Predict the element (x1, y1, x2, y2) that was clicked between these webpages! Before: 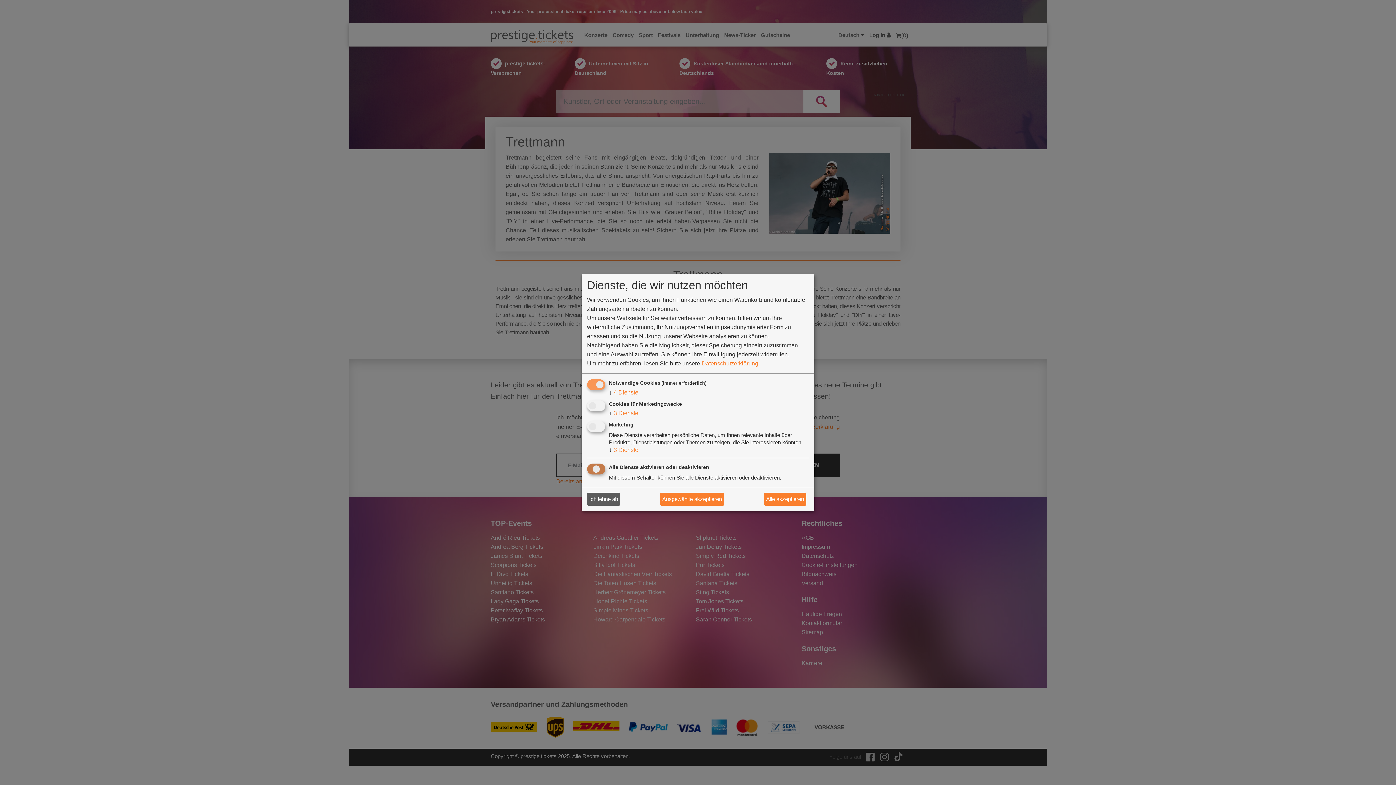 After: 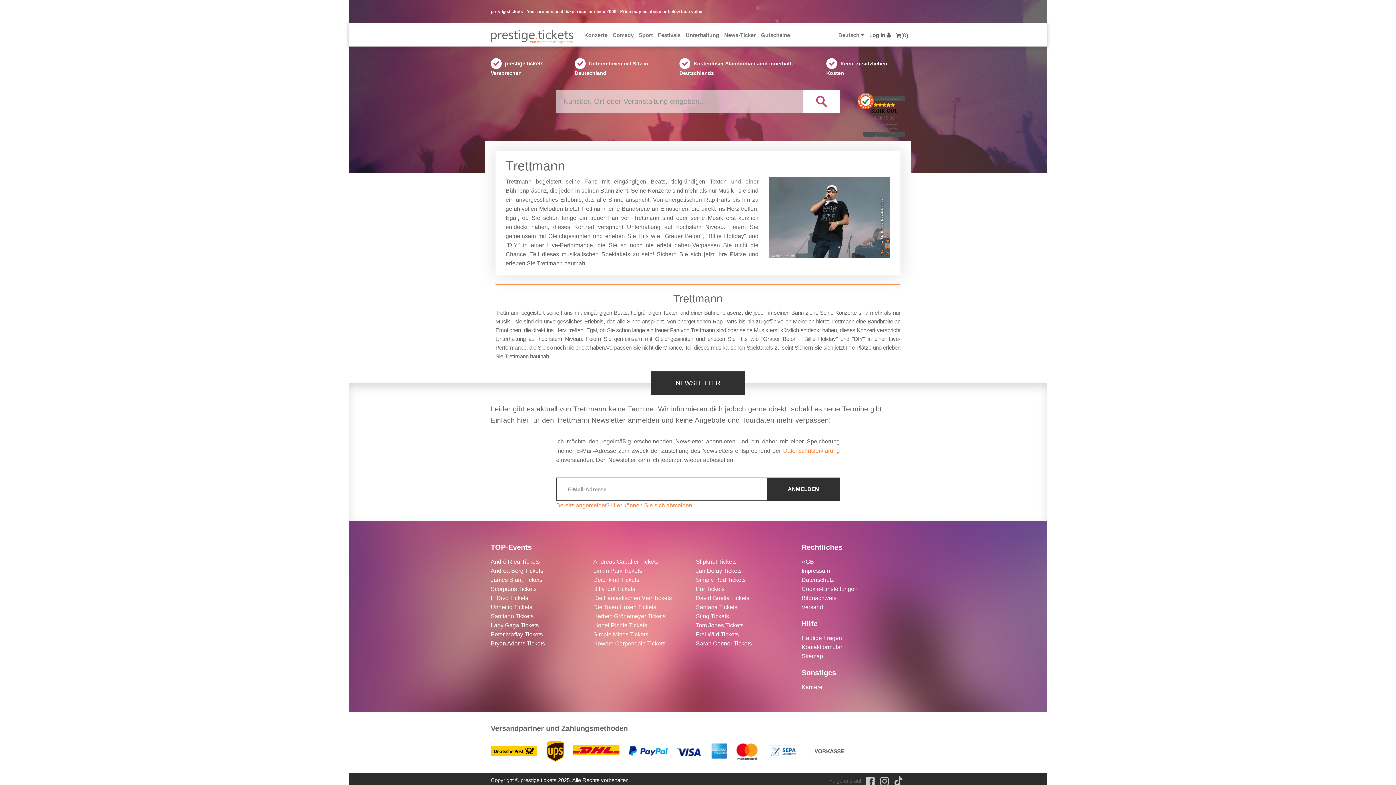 Action: label: Alle akzeptieren bbox: (764, 492, 806, 505)